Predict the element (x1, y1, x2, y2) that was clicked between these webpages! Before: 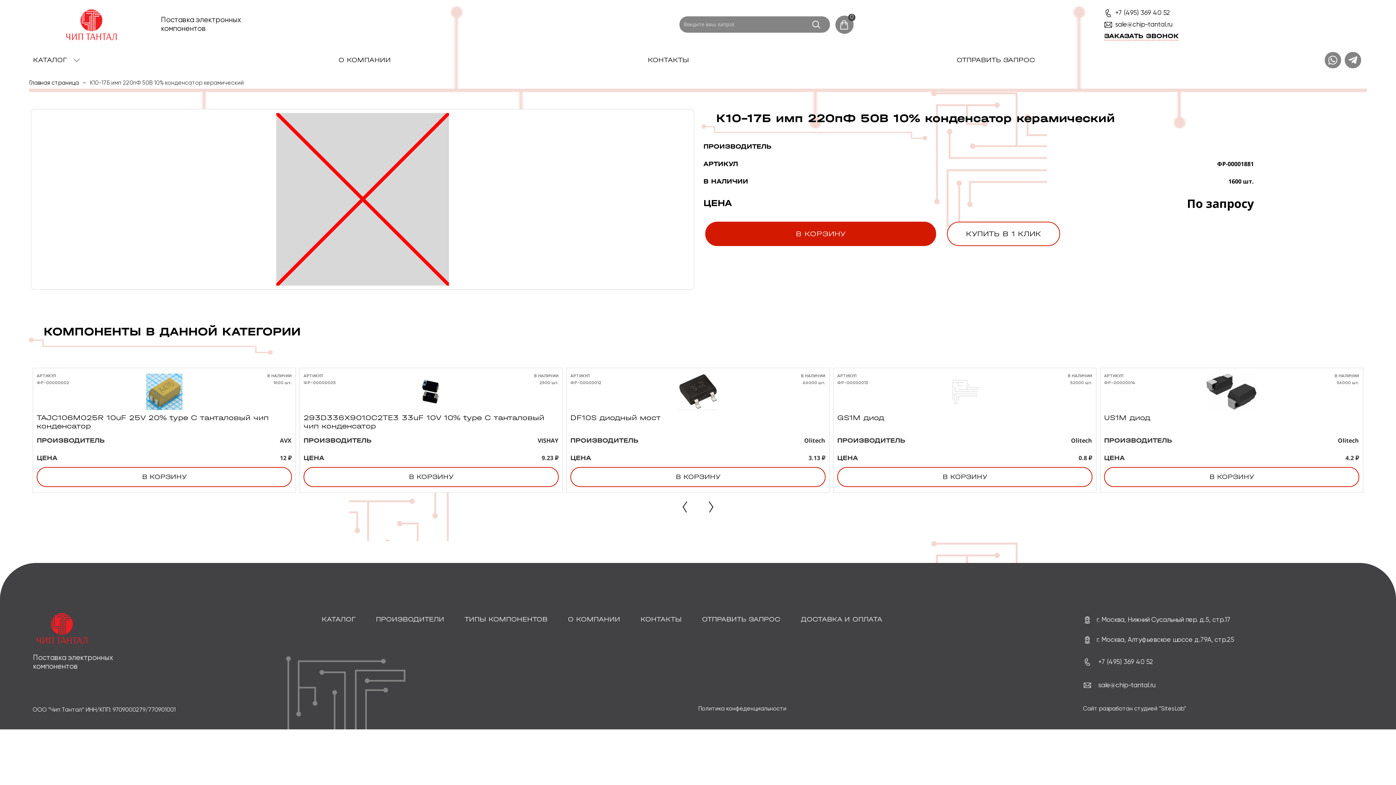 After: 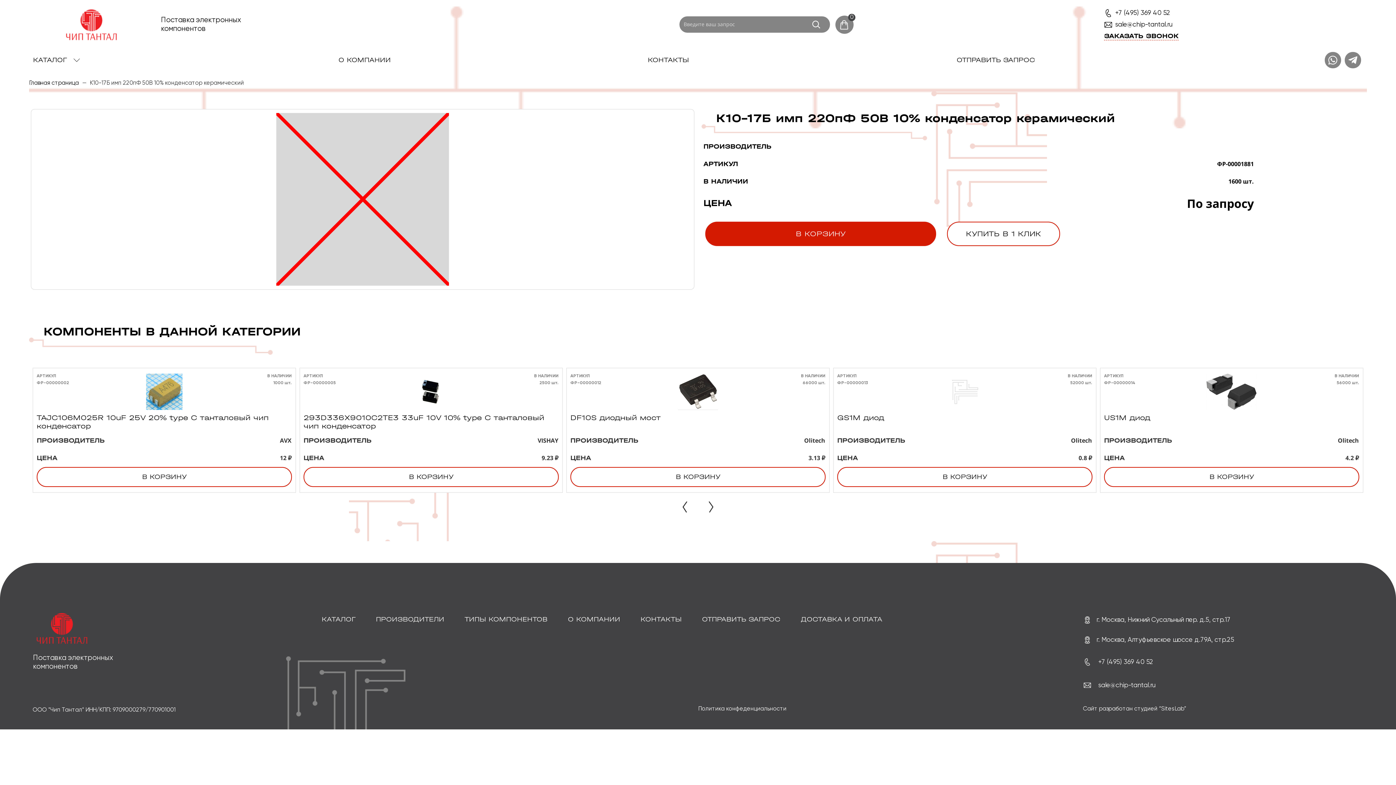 Action: bbox: (1100, 20, 1176, 28) label: sale@chip-tantal.ru